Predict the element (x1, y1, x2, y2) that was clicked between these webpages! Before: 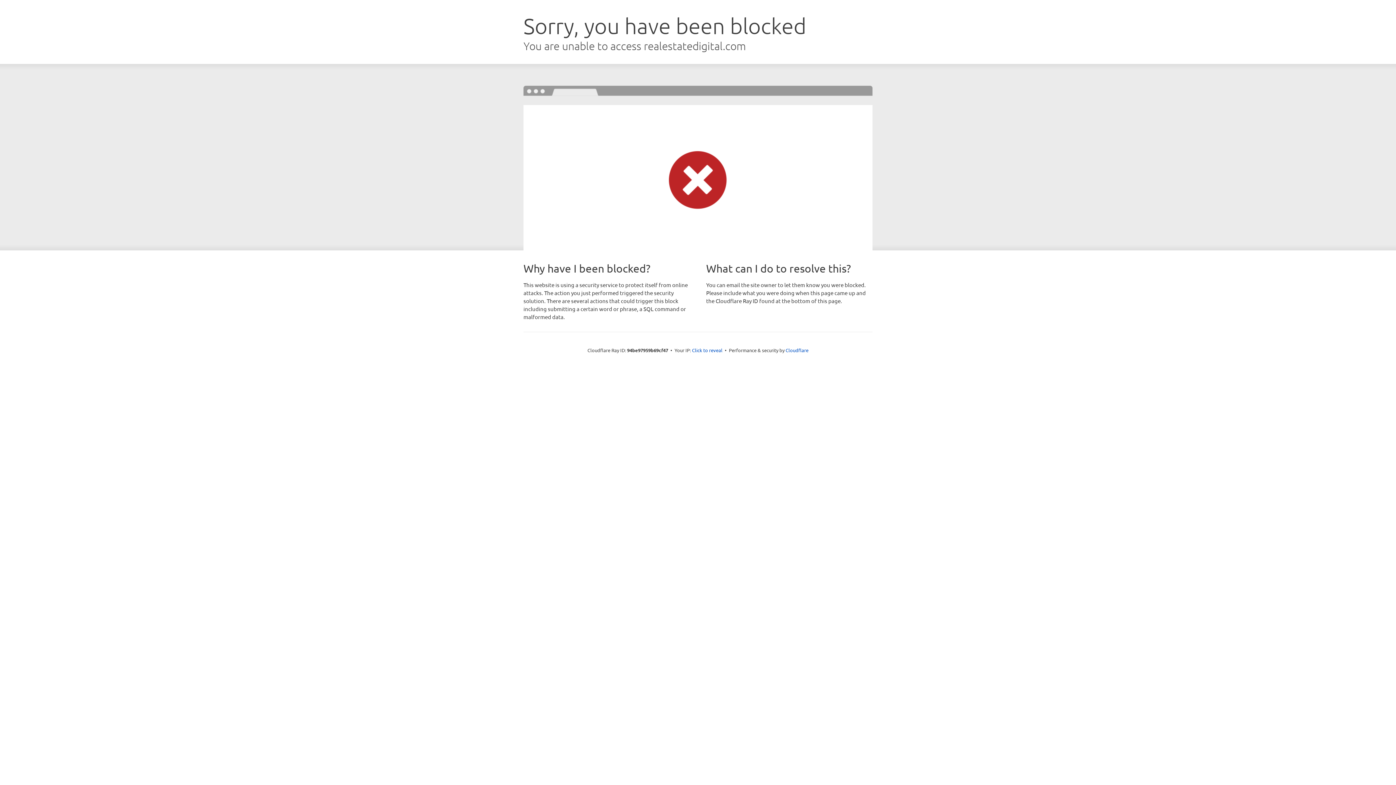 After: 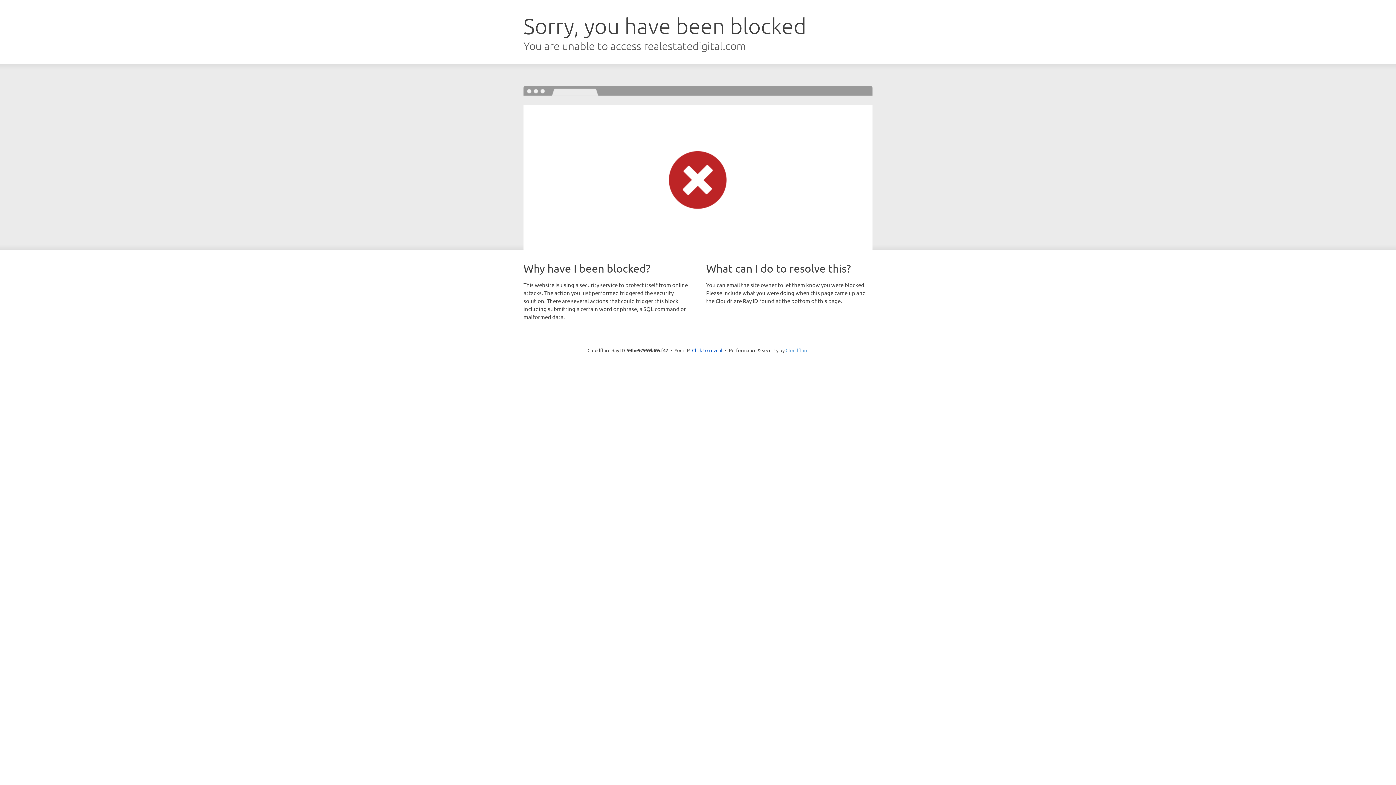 Action: label: Cloudflare bbox: (785, 347, 808, 353)